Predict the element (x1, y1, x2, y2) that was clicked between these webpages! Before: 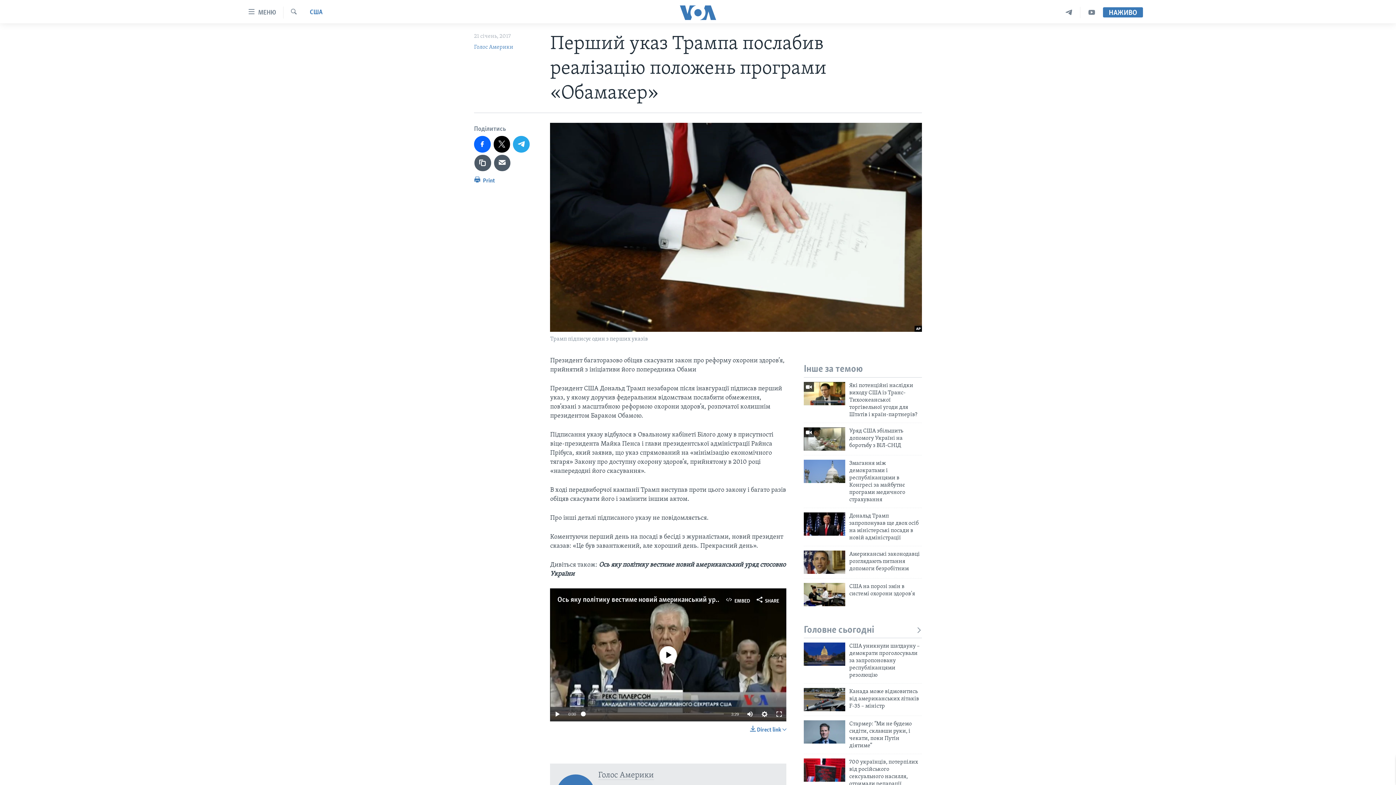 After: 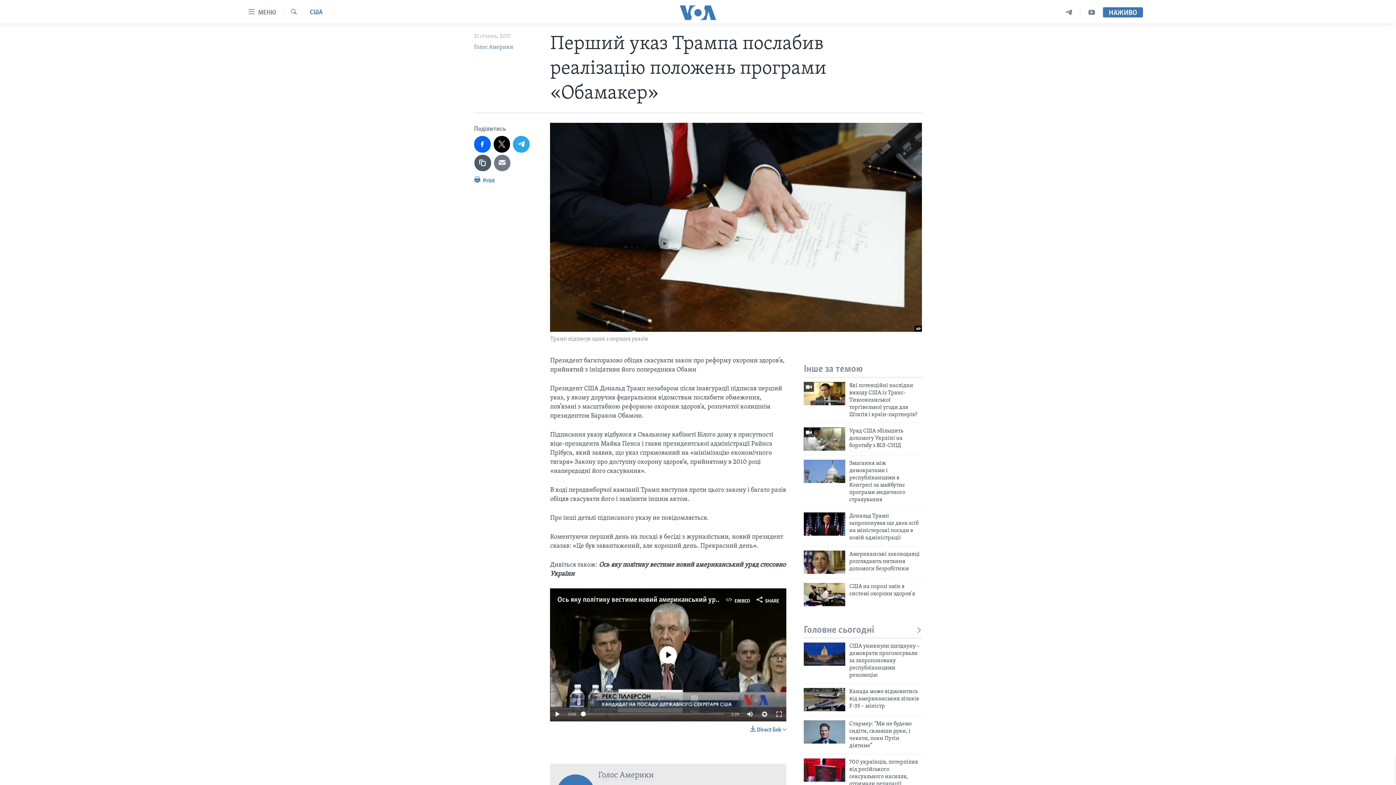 Action: bbox: (494, 154, 510, 171)